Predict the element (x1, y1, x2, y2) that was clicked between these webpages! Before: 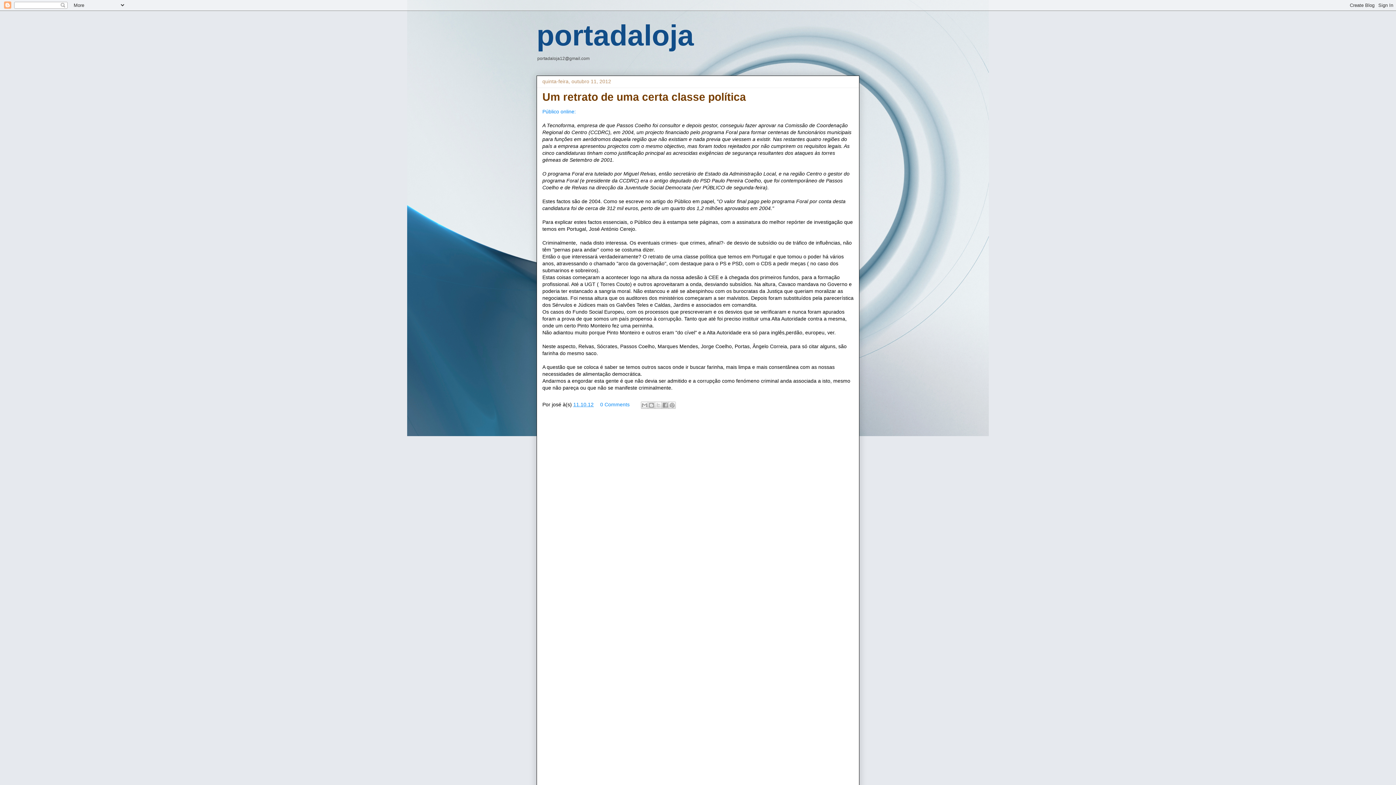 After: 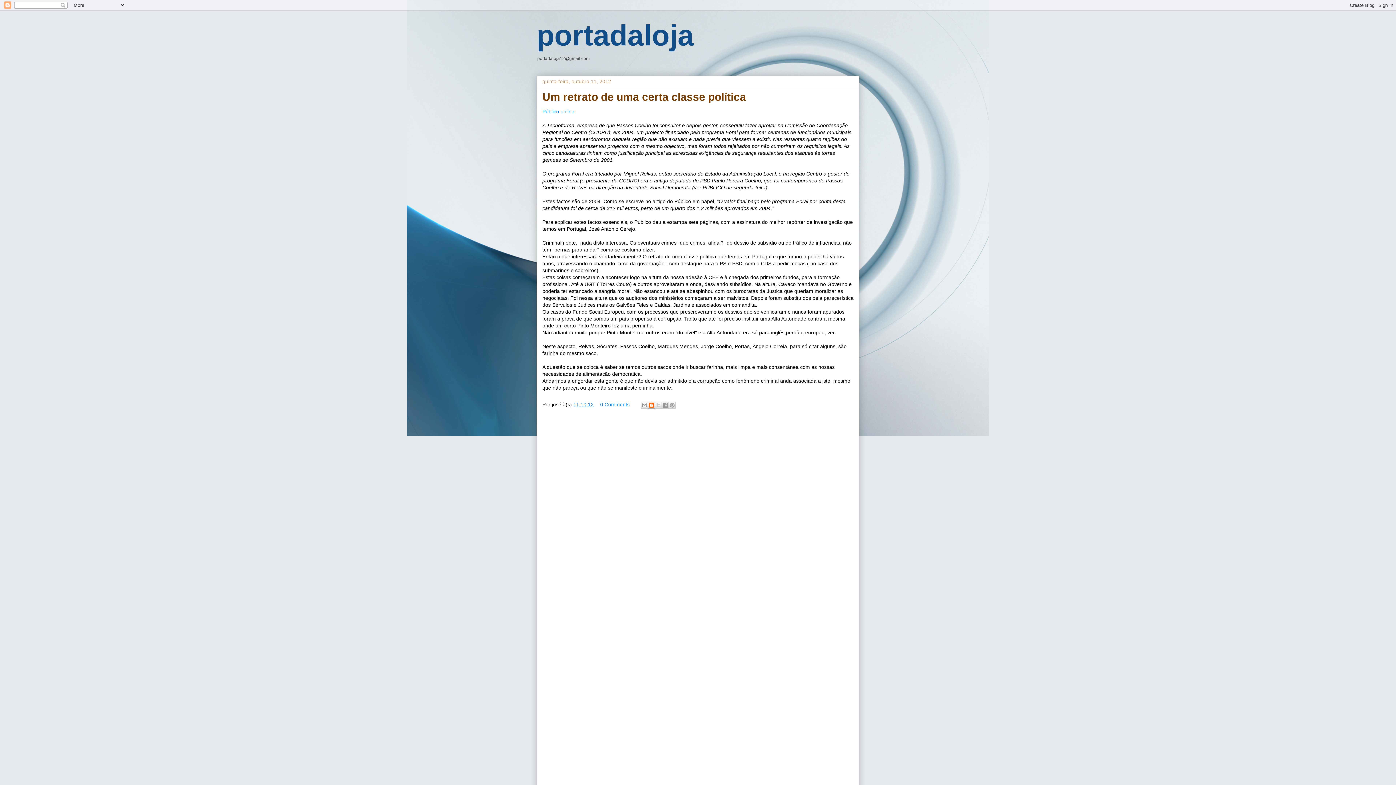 Action: bbox: (648, 401, 655, 409) label: Dê a sua opinião!